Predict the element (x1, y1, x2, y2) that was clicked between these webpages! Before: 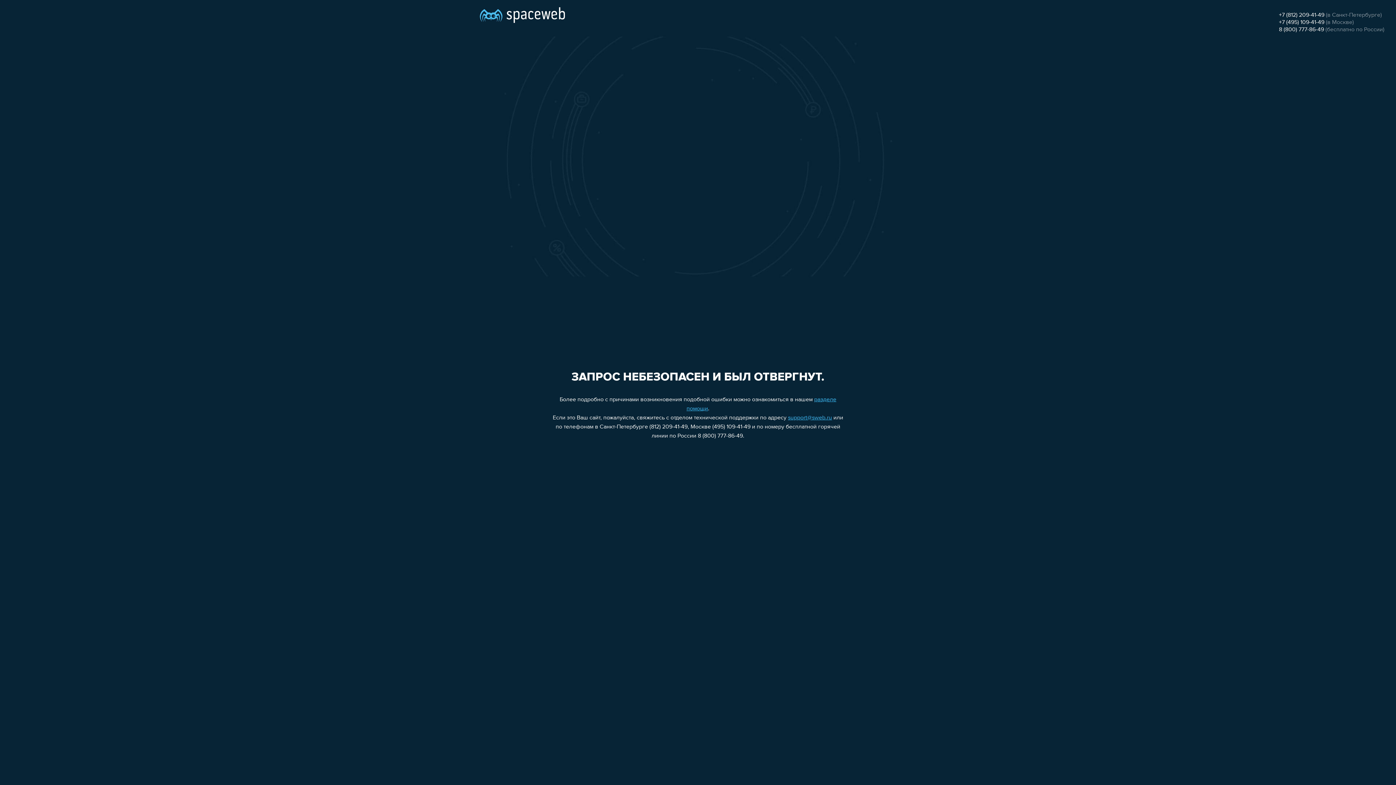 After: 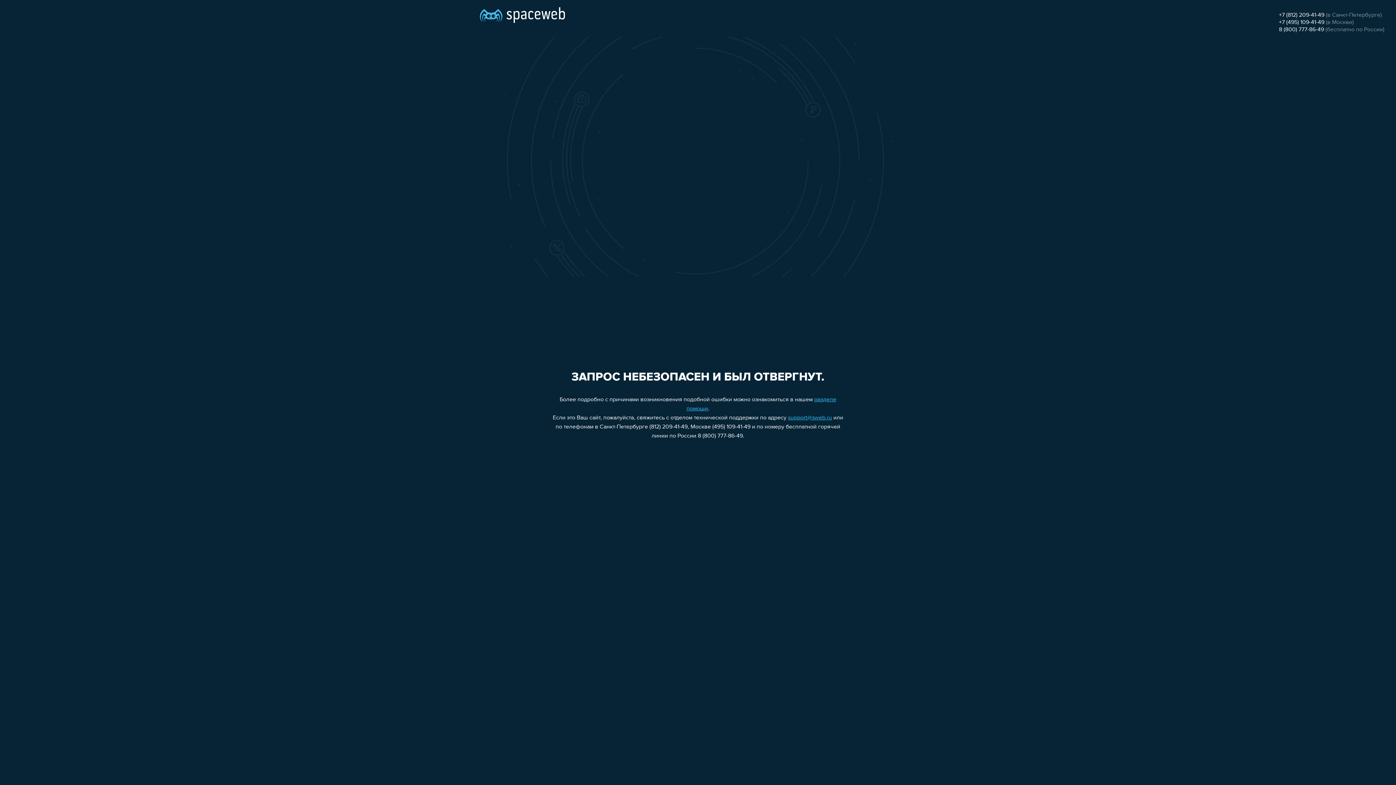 Action: label: +7 (812) 209-41-49 bbox: (1279, 12, 1324, 18)